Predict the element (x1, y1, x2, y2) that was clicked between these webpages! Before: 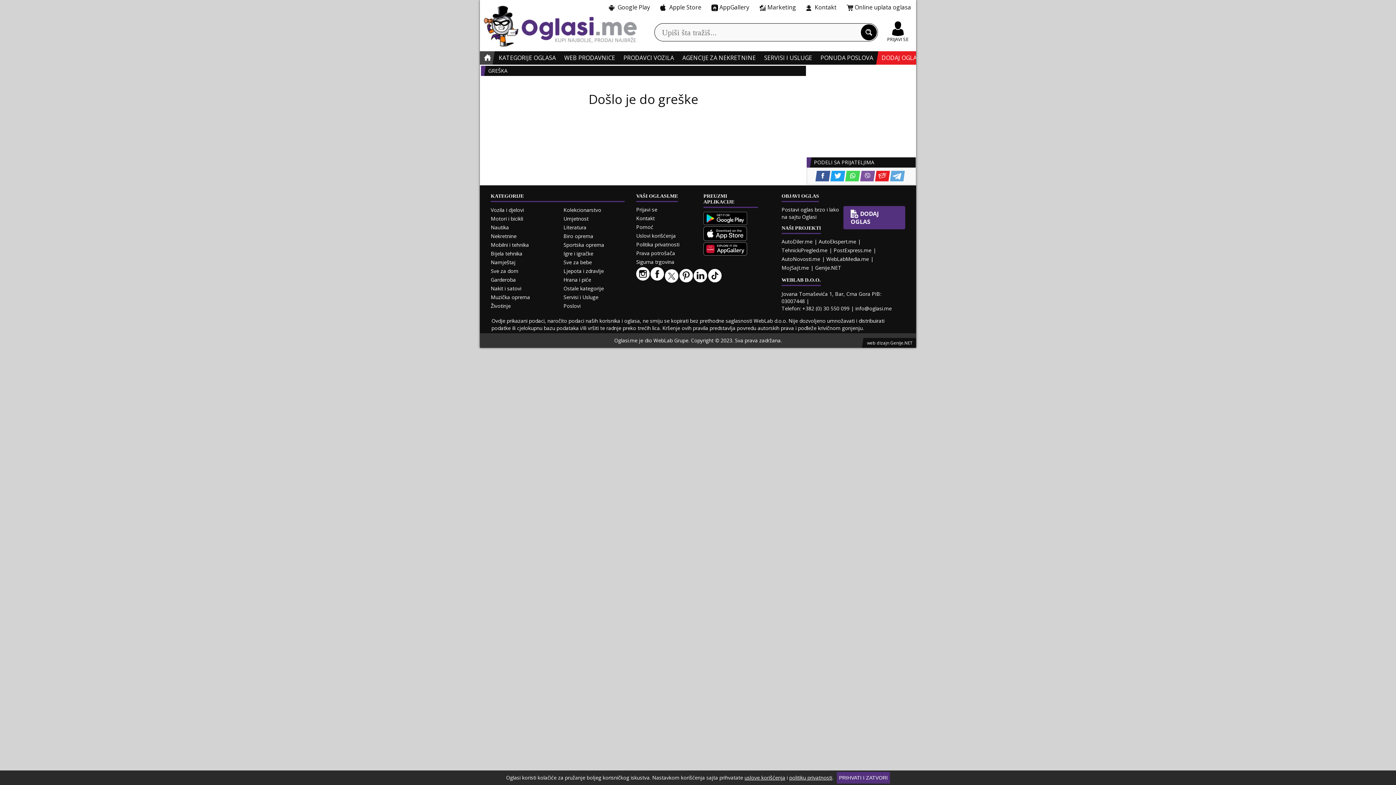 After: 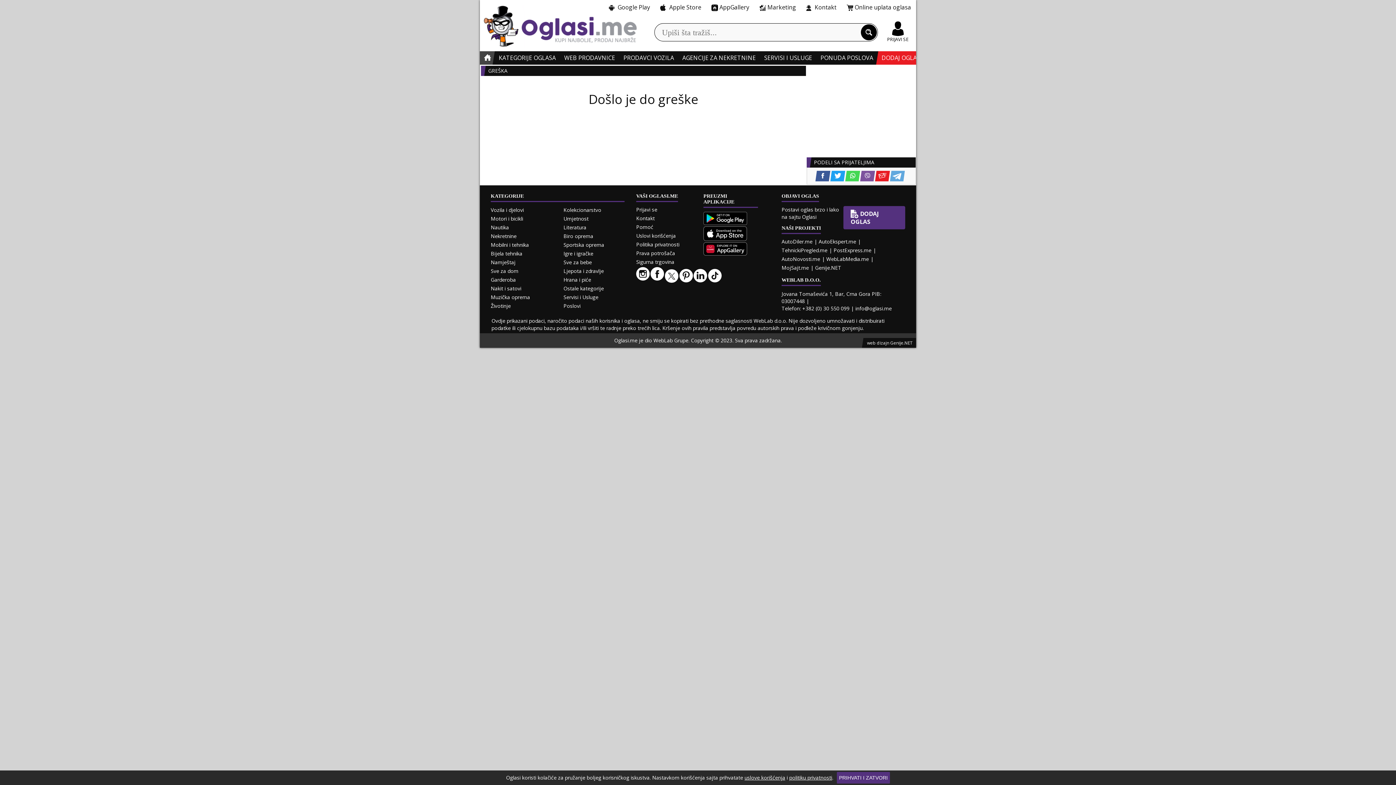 Action: bbox: (703, 212, 758, 226)